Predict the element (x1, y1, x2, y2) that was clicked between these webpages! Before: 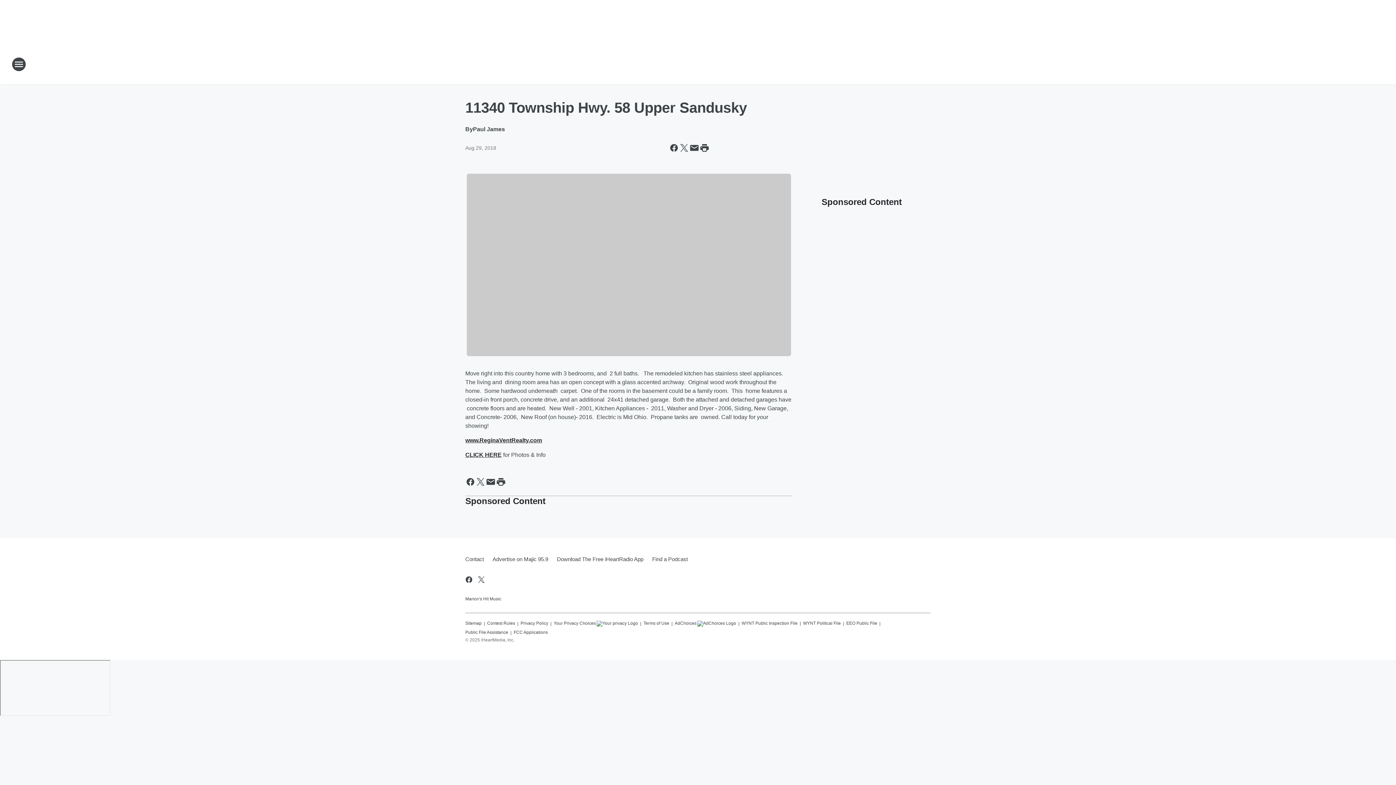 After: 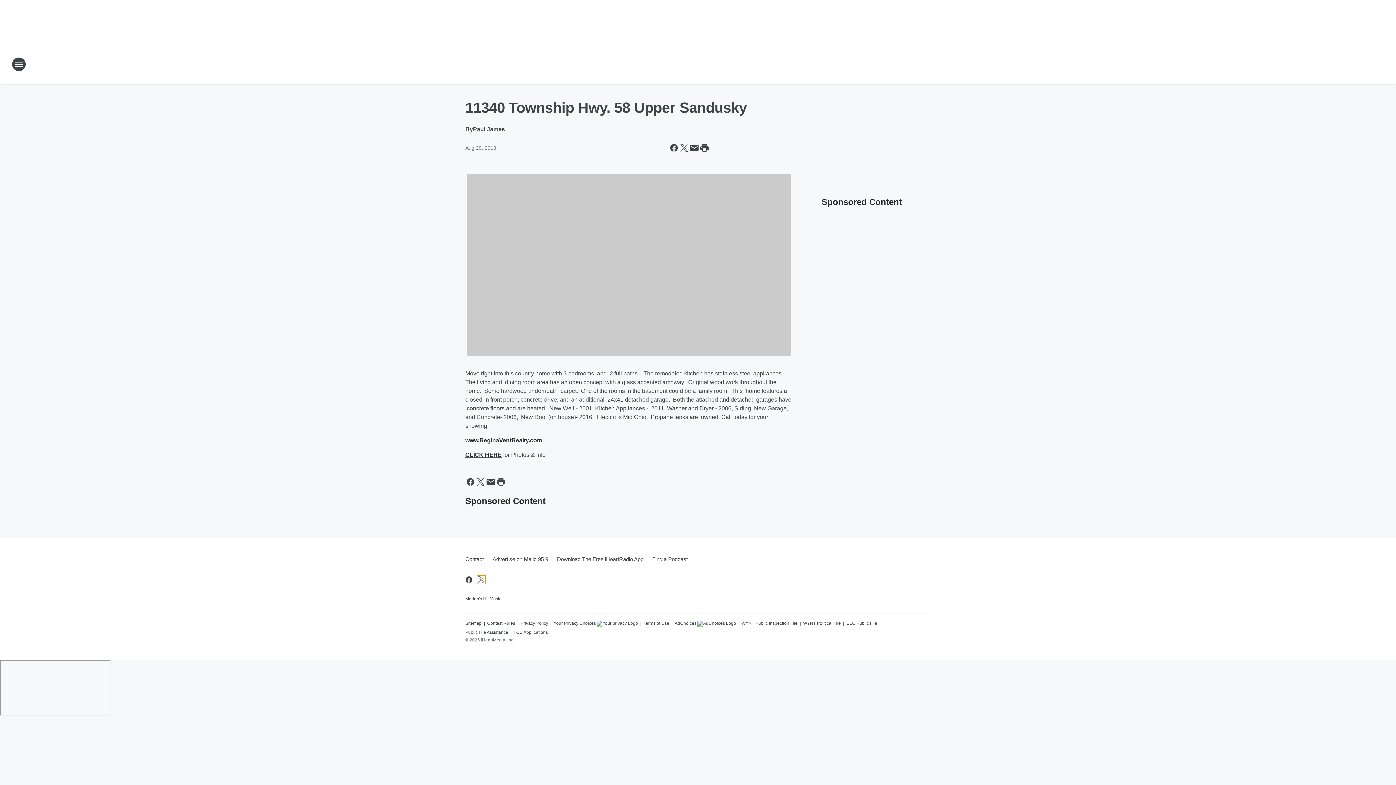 Action: bbox: (477, 575, 485, 584) label: Visit us on X